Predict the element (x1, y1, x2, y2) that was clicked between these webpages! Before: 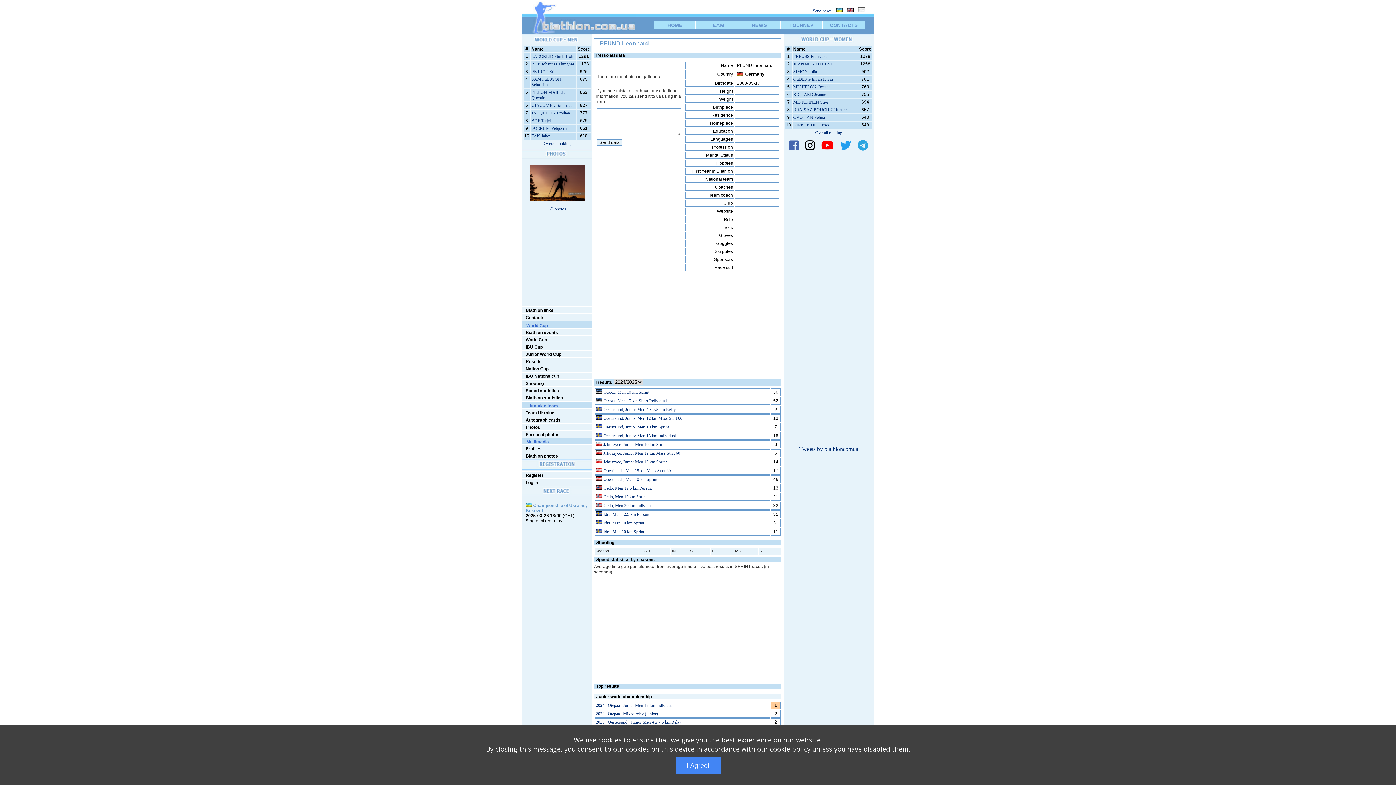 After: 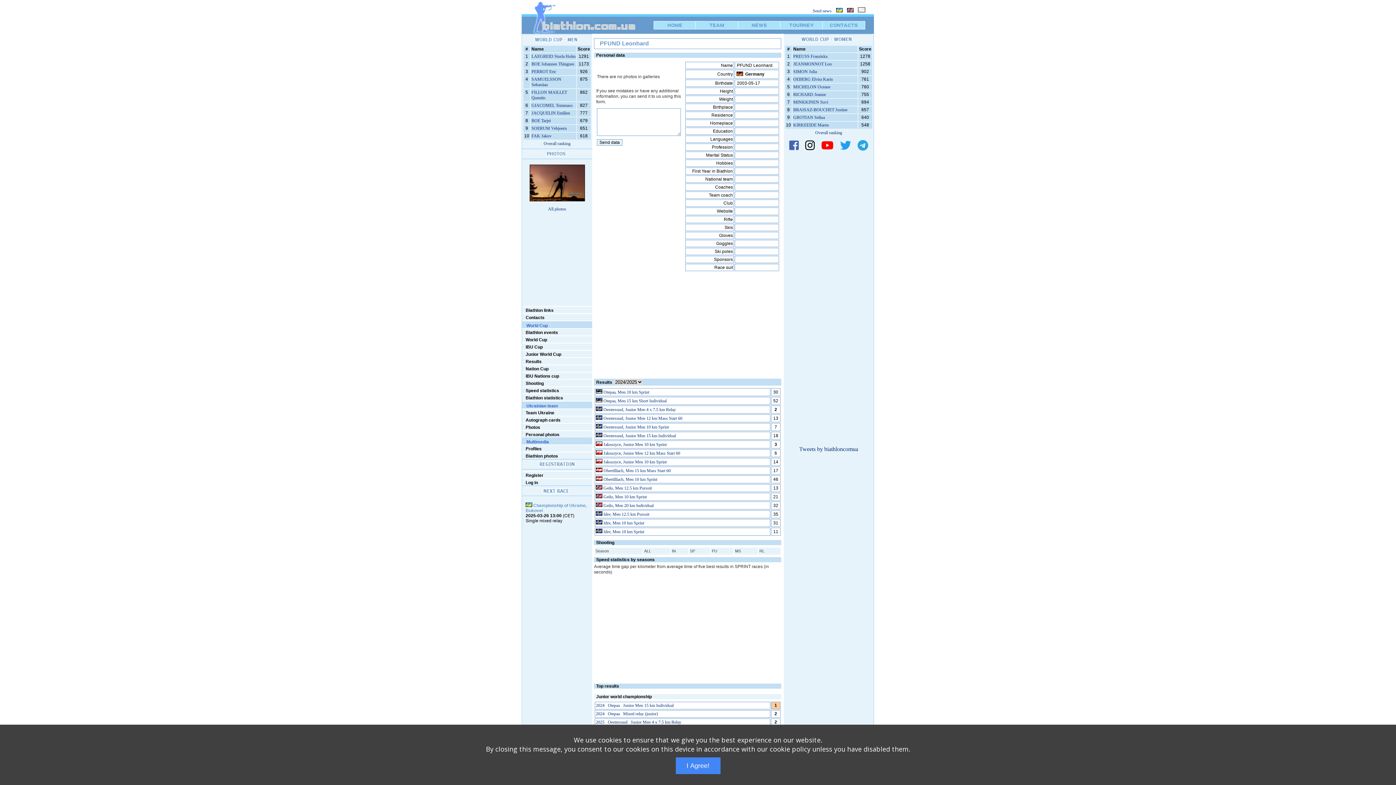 Action: bbox: (805, 139, 814, 152)